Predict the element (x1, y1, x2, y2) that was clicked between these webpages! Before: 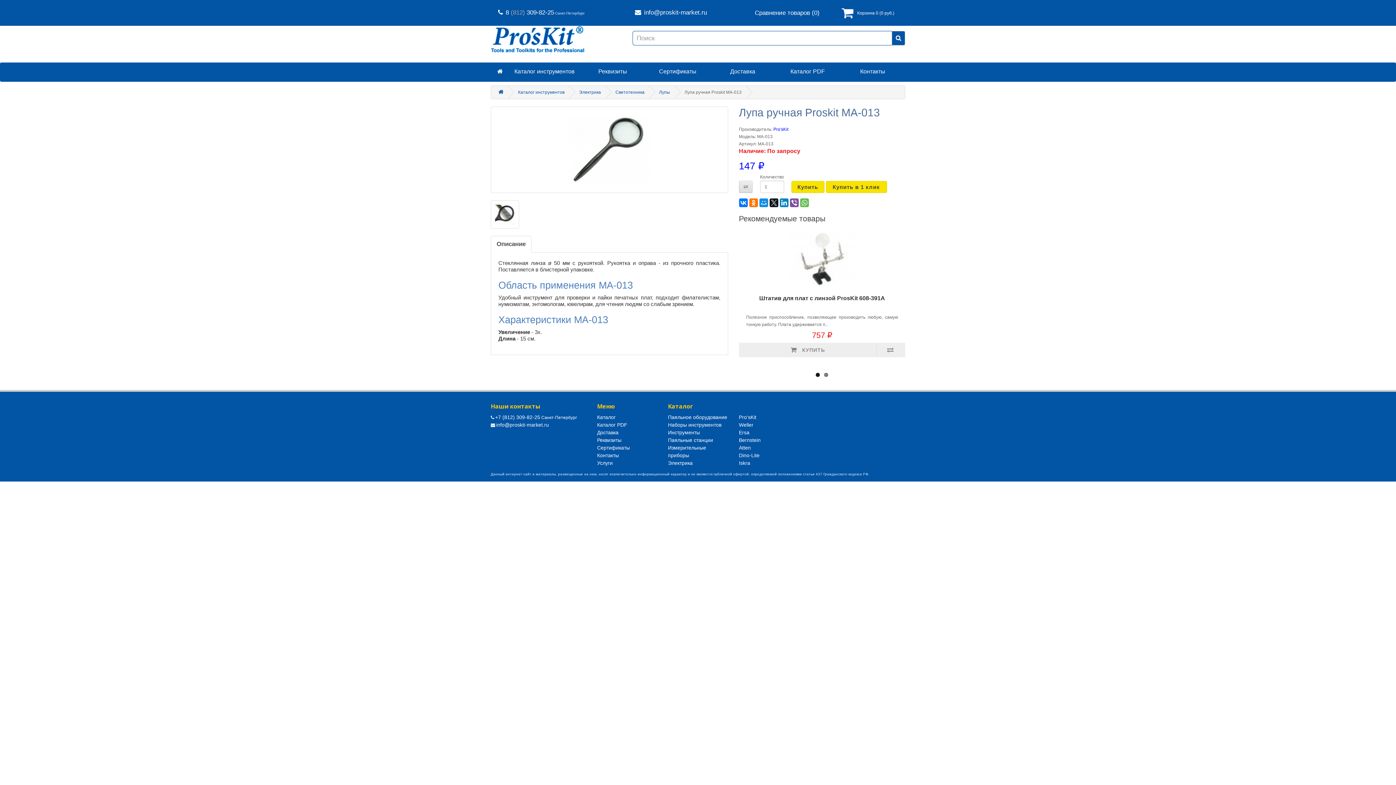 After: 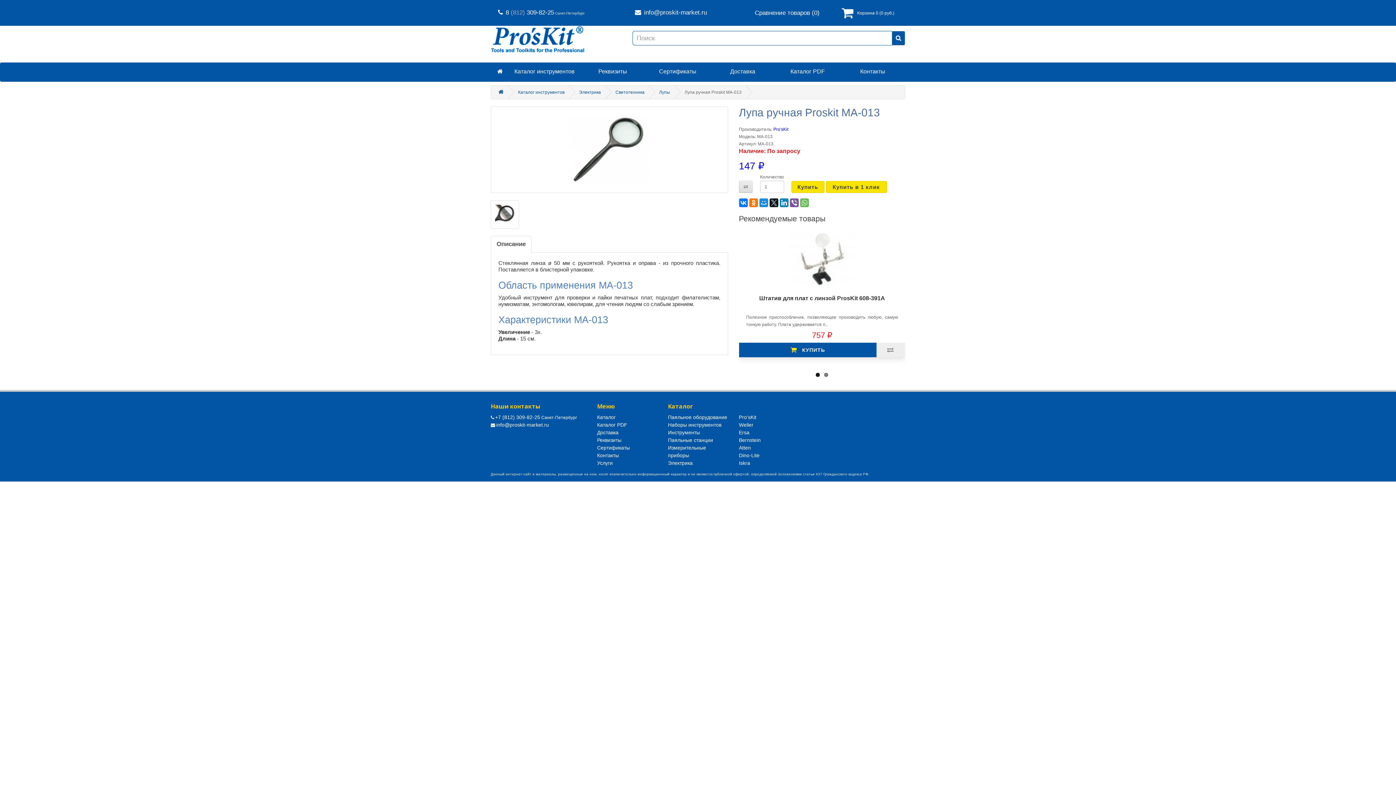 Action: bbox: (739, 342, 876, 357) label: КУПИТЬ